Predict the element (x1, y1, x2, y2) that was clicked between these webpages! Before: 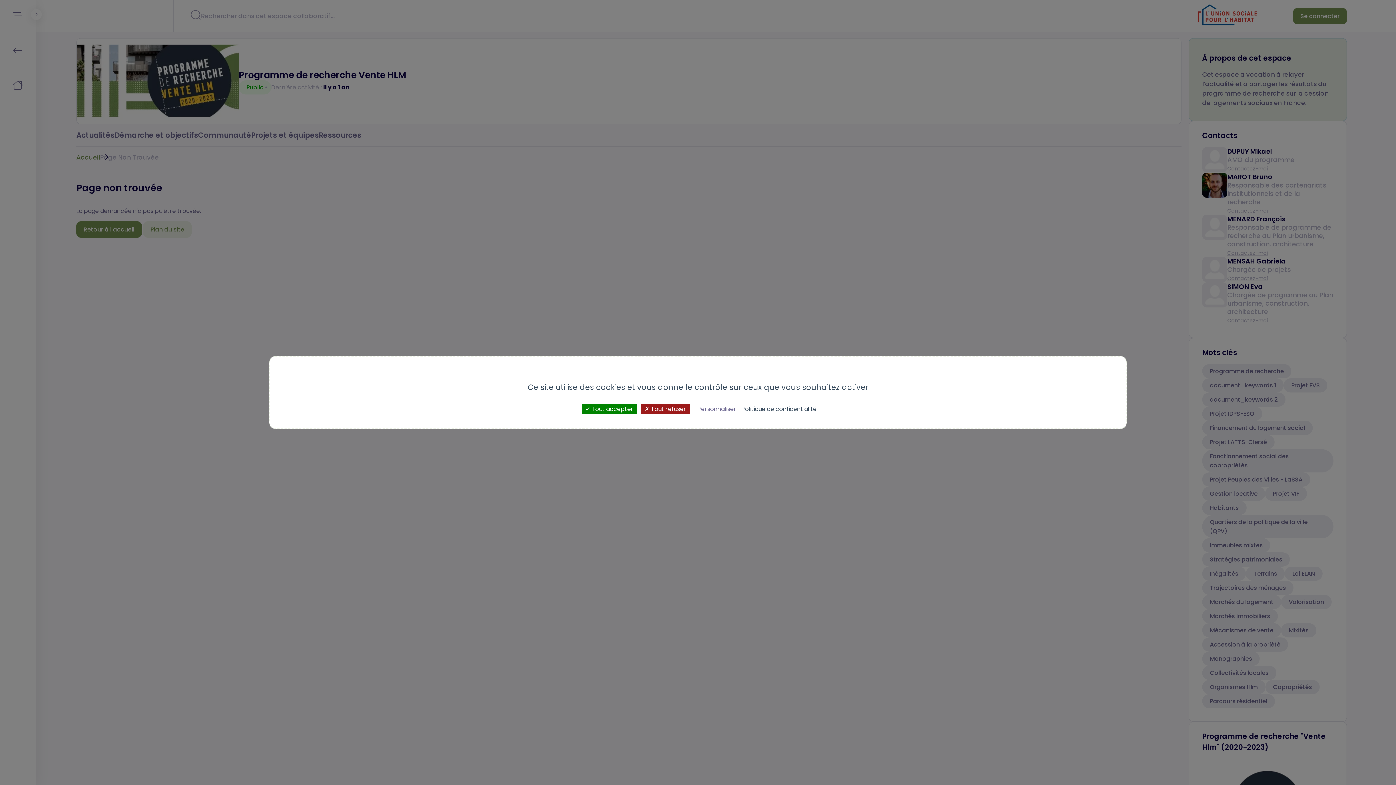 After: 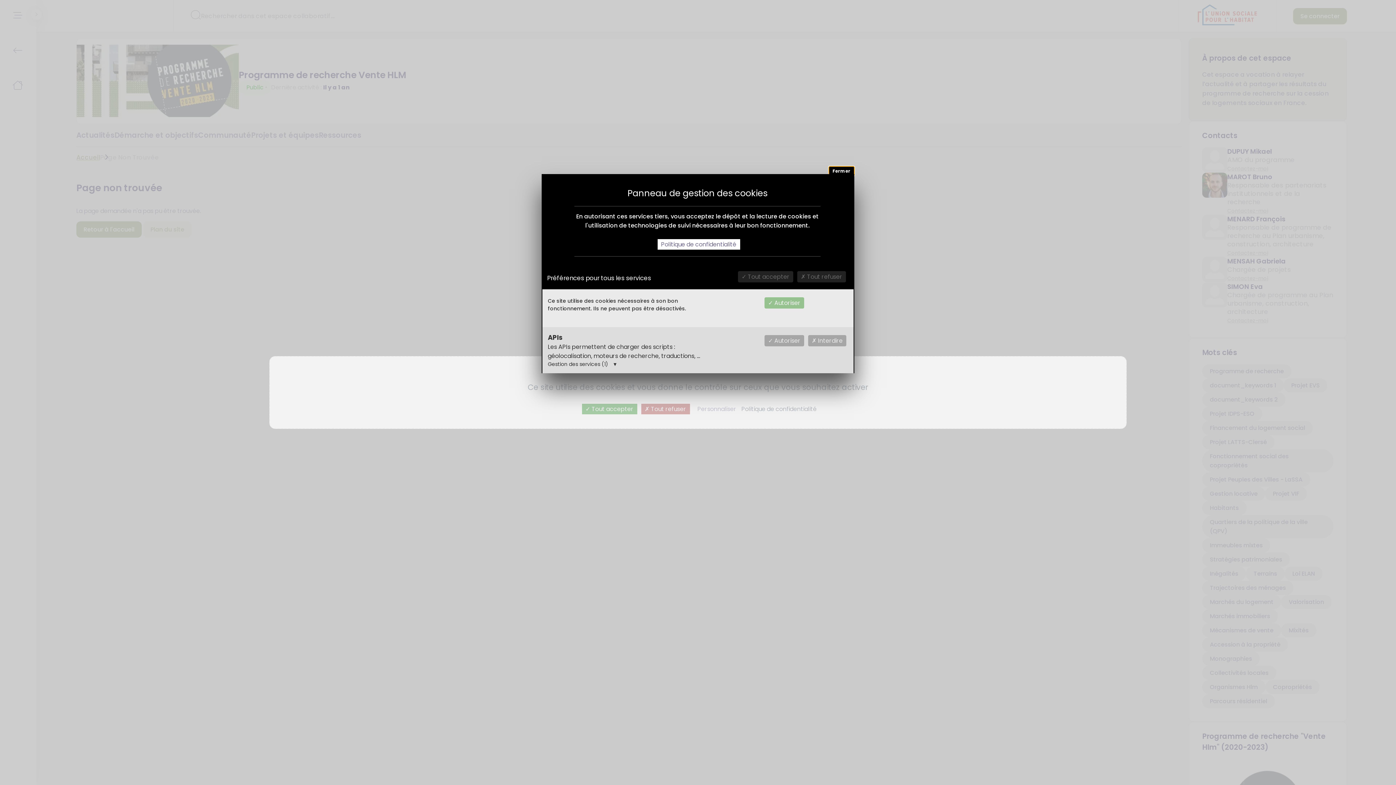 Action: label: Personnaliser (fenêtre modale) bbox: (694, 404, 740, 414)